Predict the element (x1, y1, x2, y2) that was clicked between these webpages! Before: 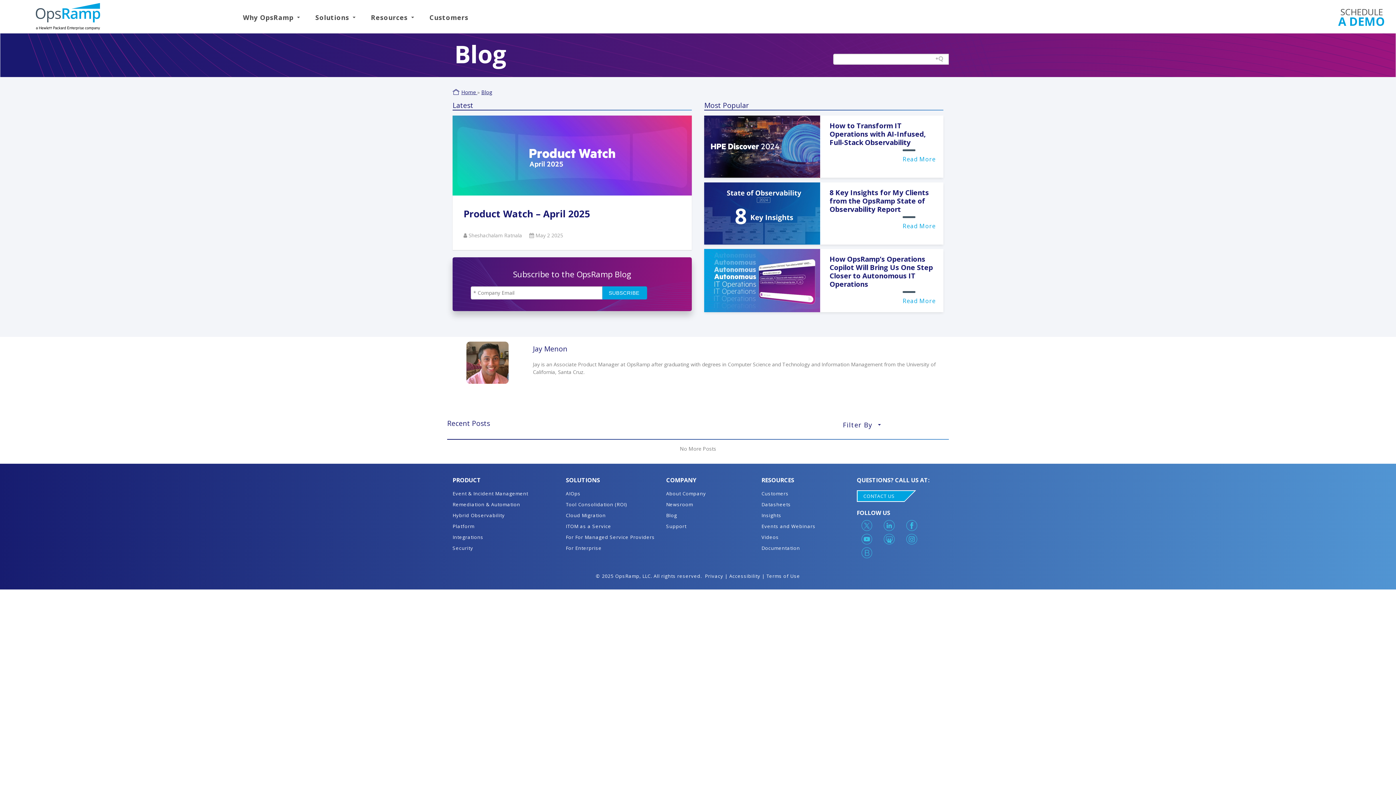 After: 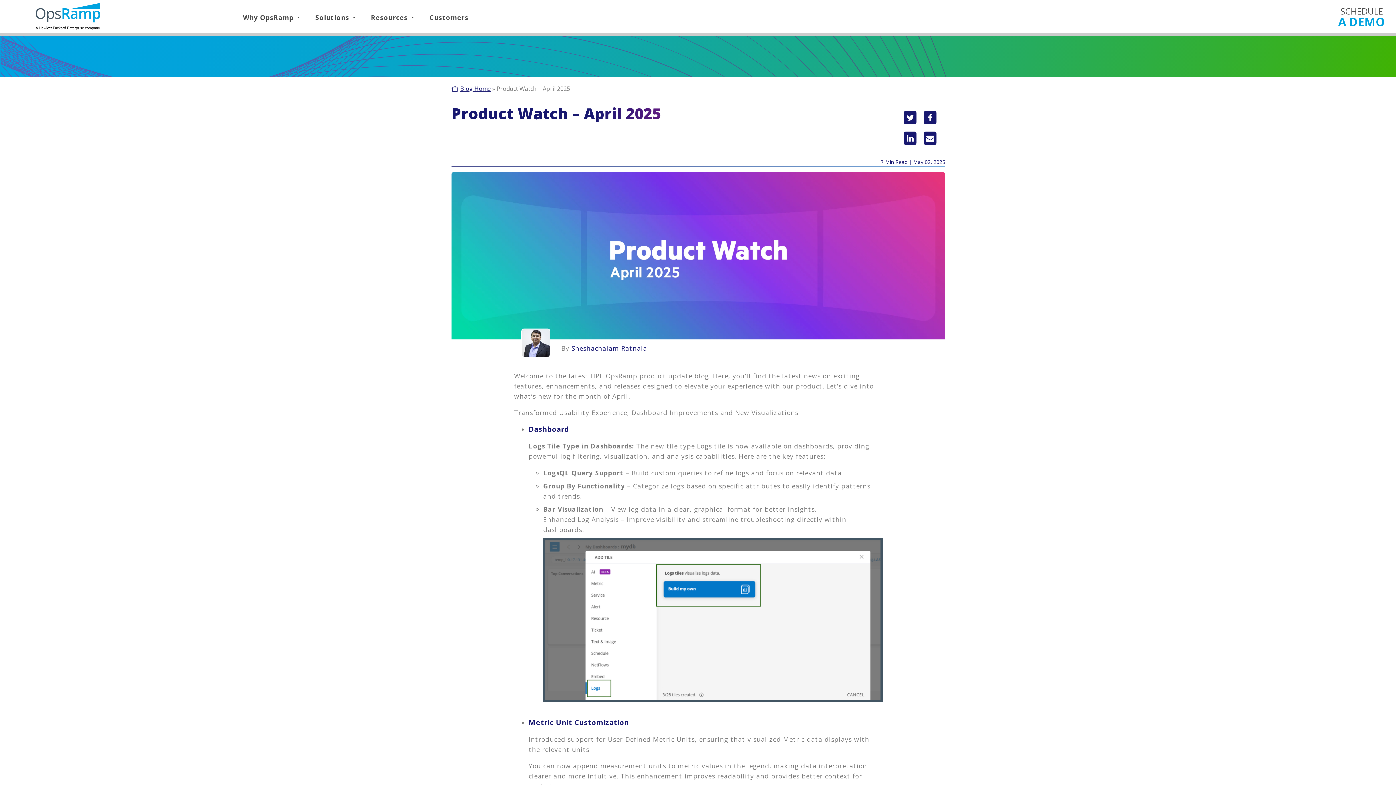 Action: bbox: (463, 207, 590, 223) label: Product Watch – April 2025